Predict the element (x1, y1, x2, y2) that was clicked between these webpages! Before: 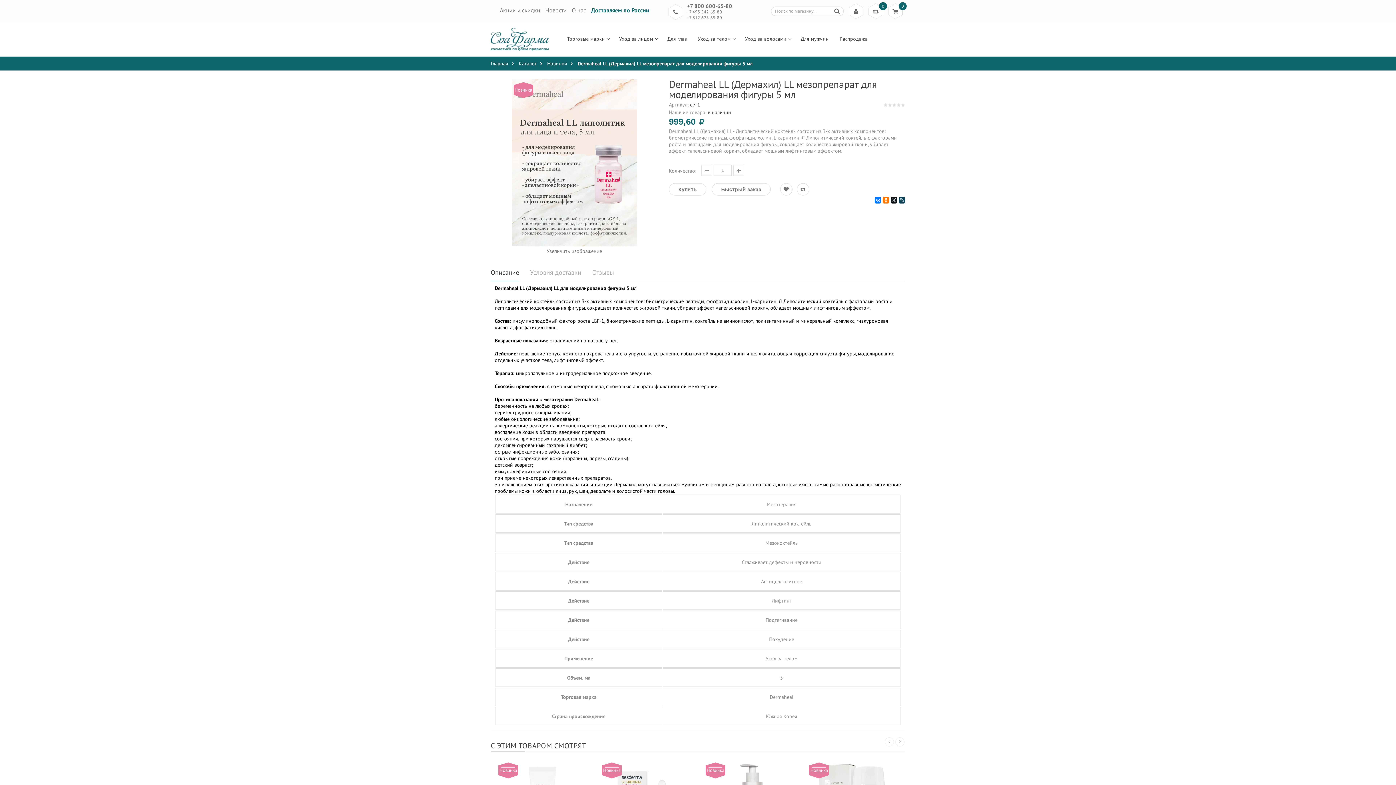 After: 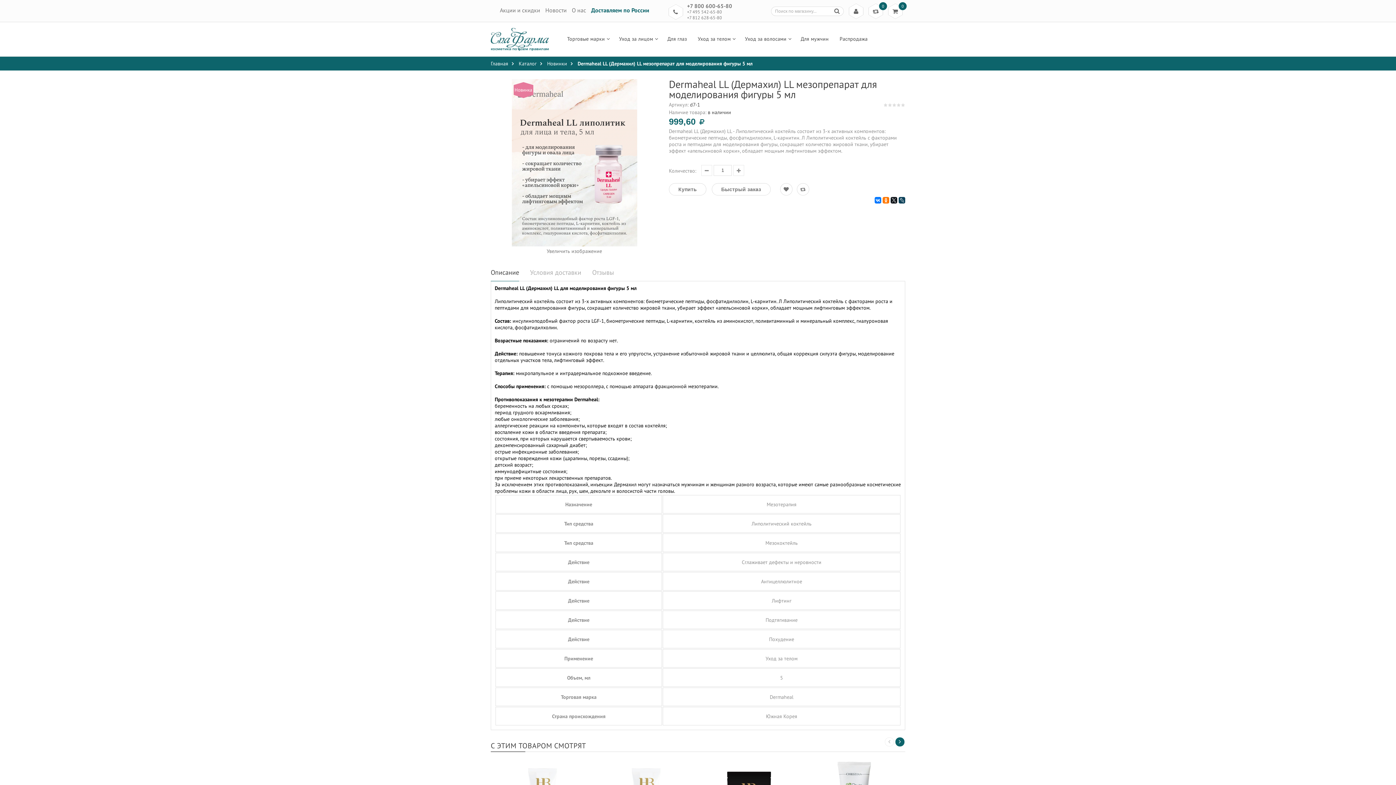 Action: bbox: (895, 737, 904, 746)